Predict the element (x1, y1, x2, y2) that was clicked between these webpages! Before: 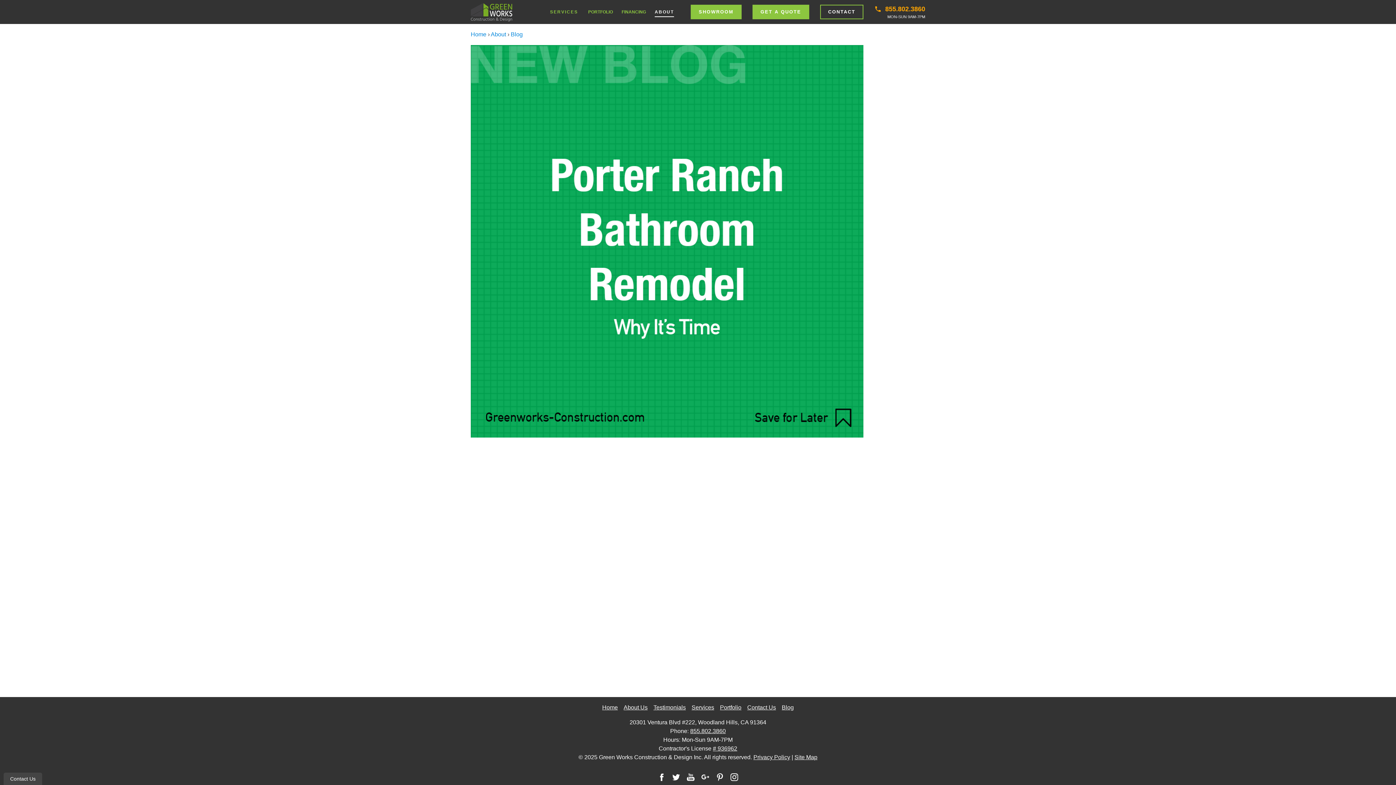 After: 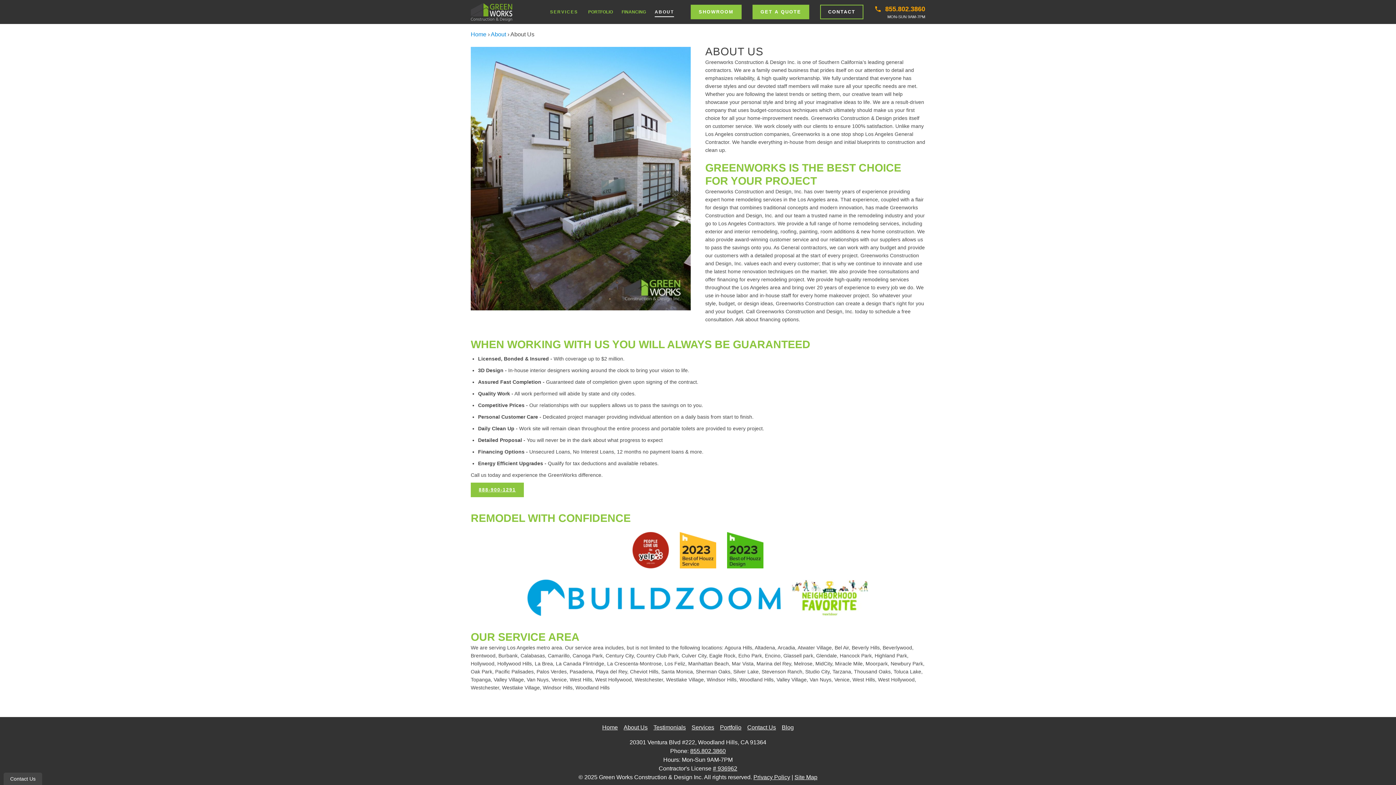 Action: bbox: (623, 704, 647, 710) label: About Us